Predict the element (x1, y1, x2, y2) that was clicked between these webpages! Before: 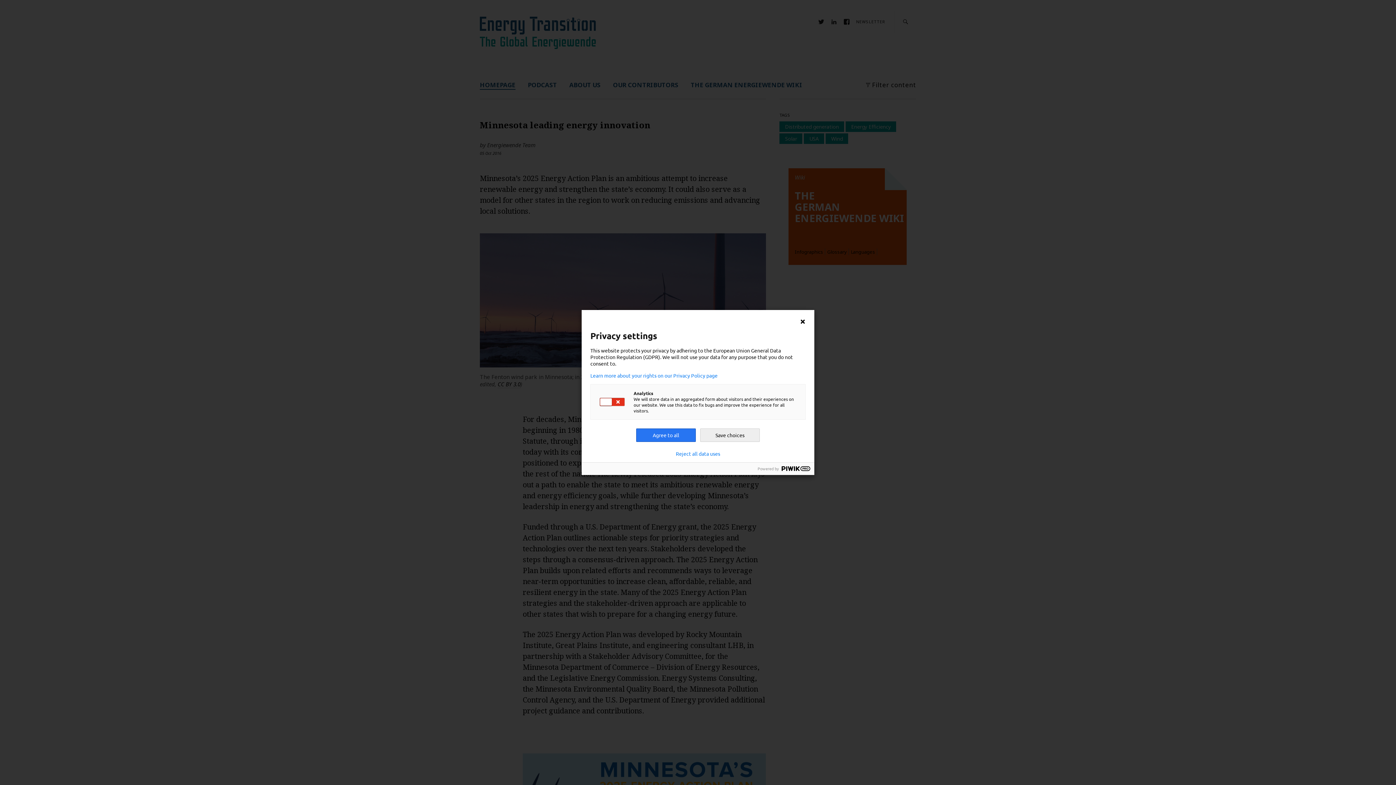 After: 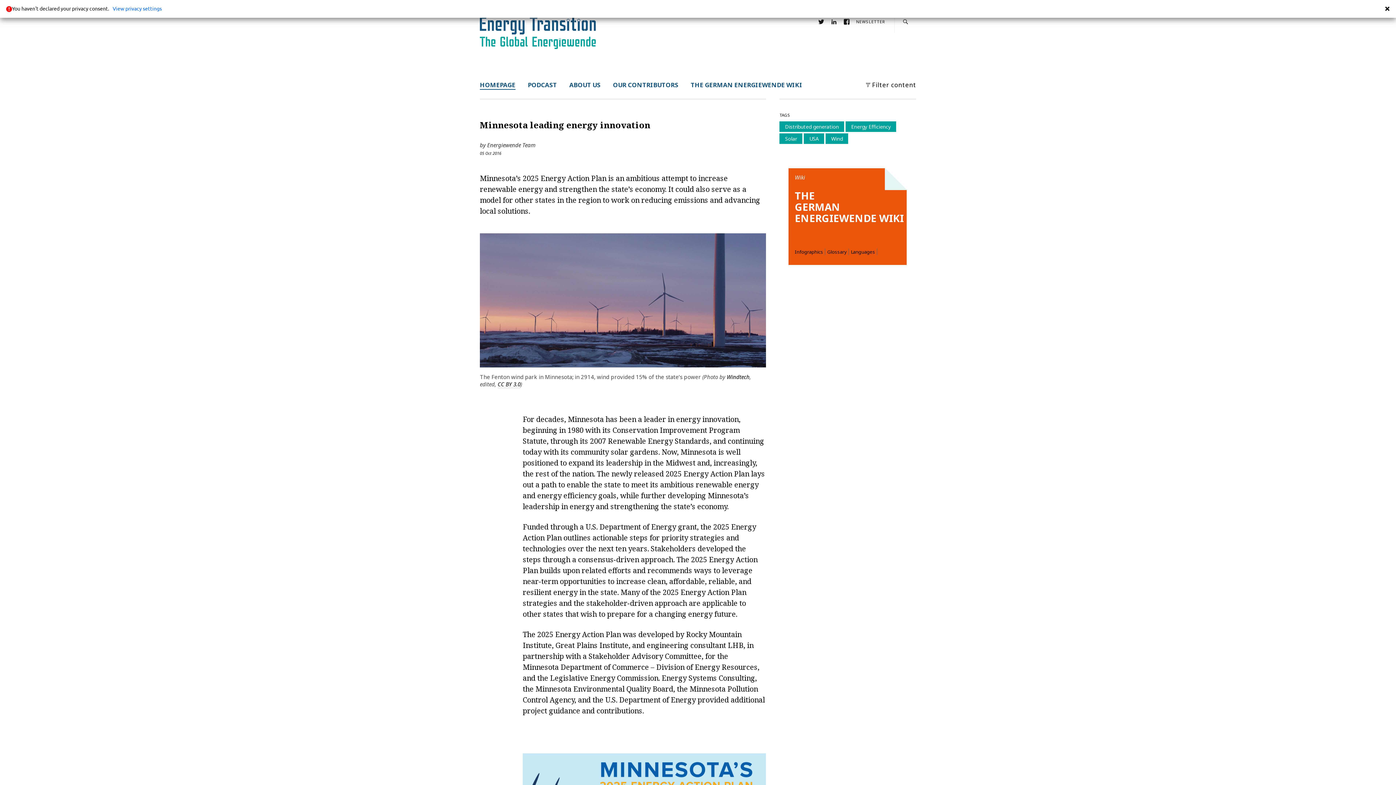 Action: label: Learn more about your rights on our Privacy Policy page bbox: (590, 372, 805, 378)